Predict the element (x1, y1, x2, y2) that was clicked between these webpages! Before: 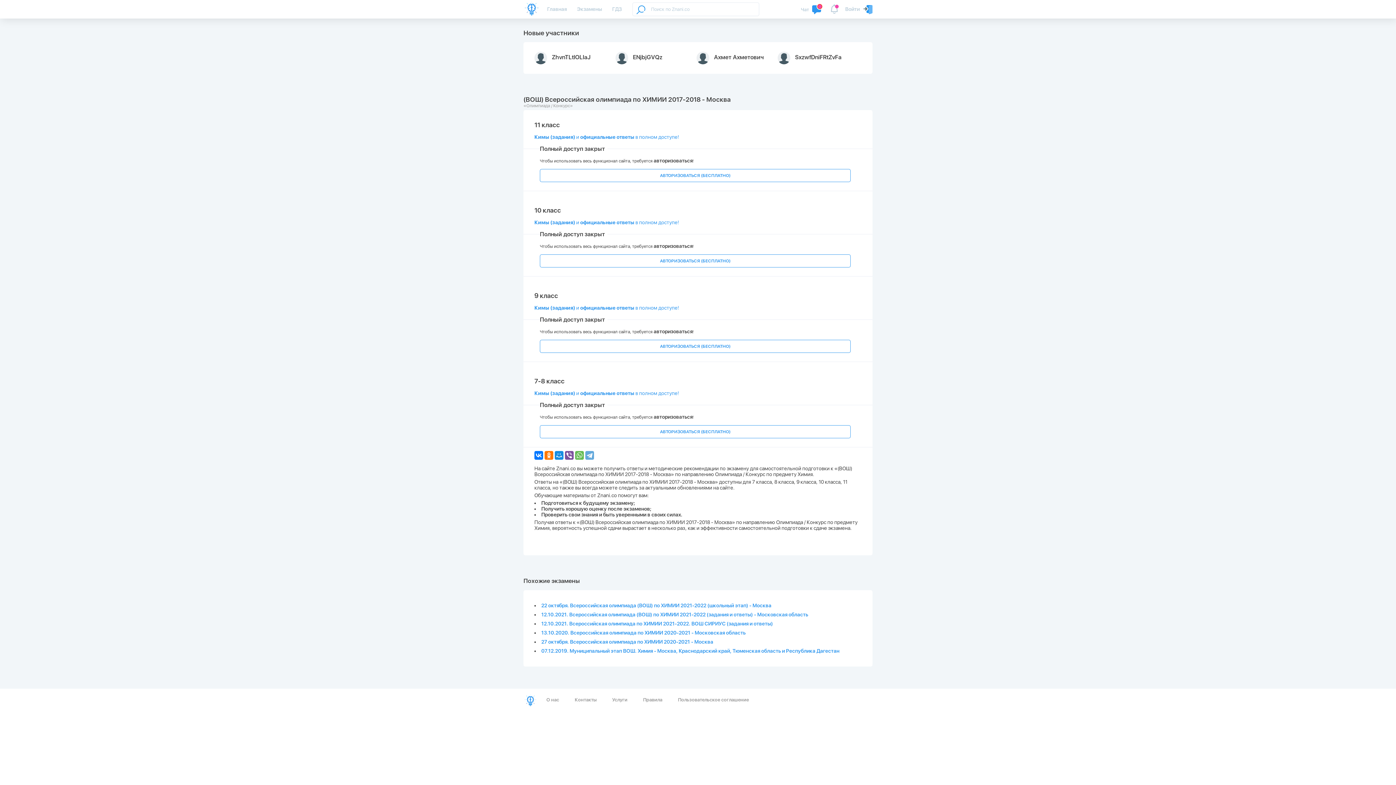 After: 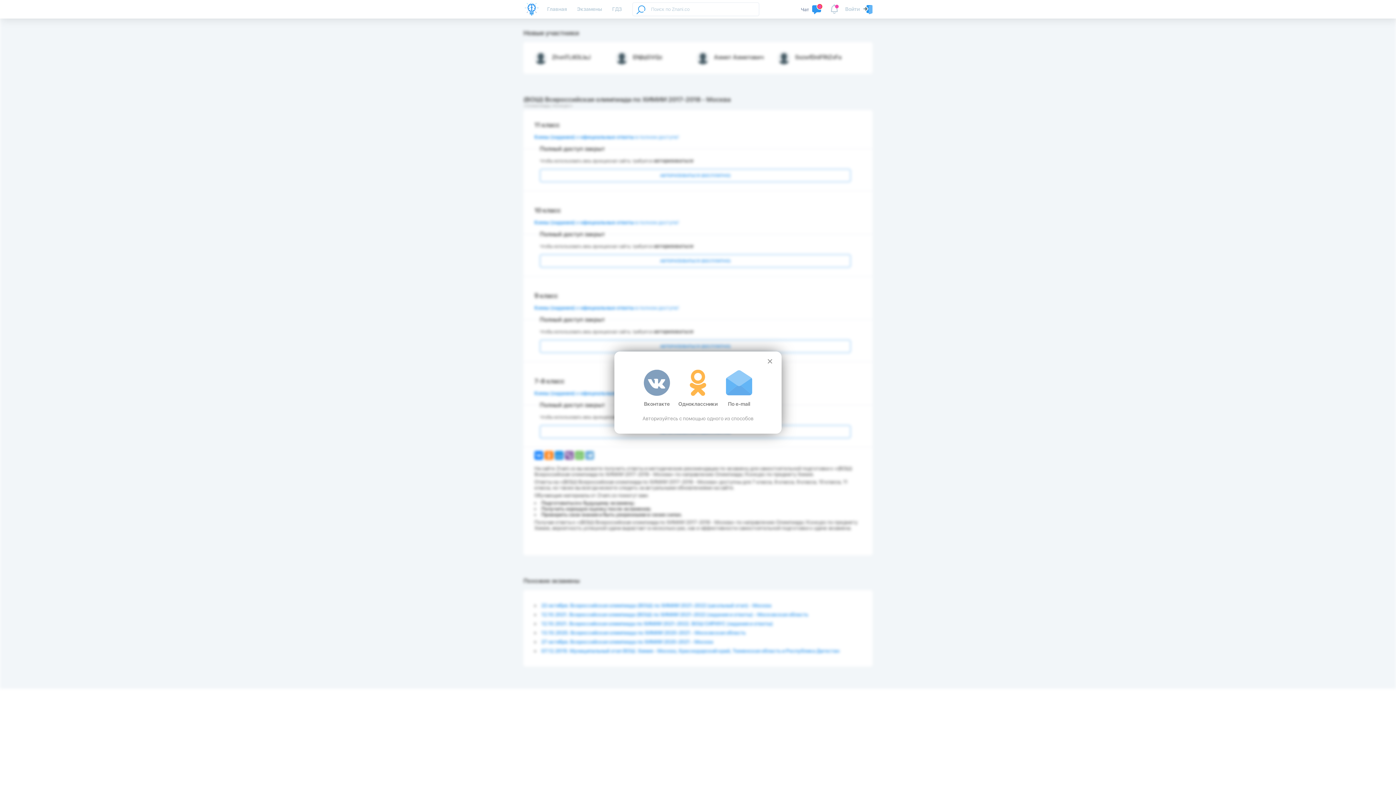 Action: label: Чат  bbox: (798, 4, 822, 16)